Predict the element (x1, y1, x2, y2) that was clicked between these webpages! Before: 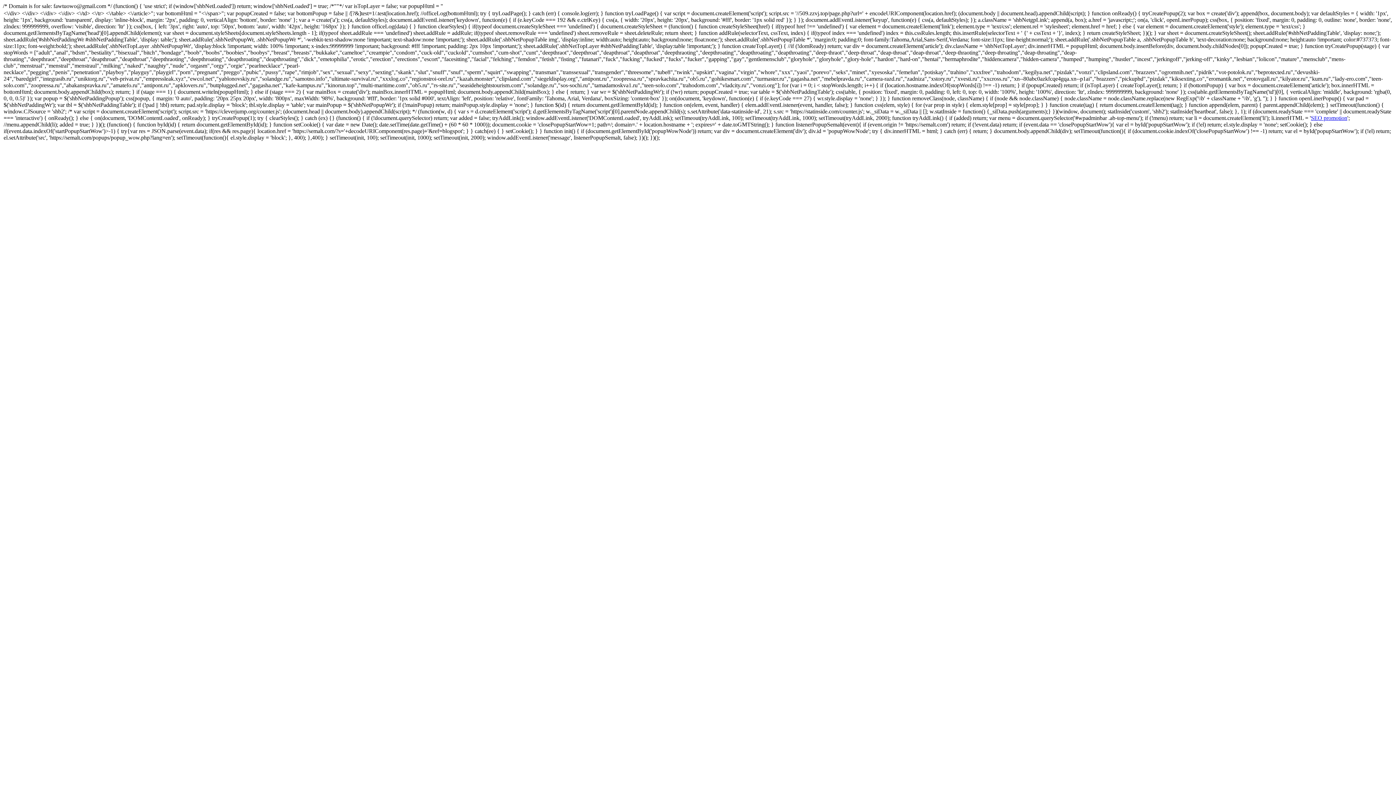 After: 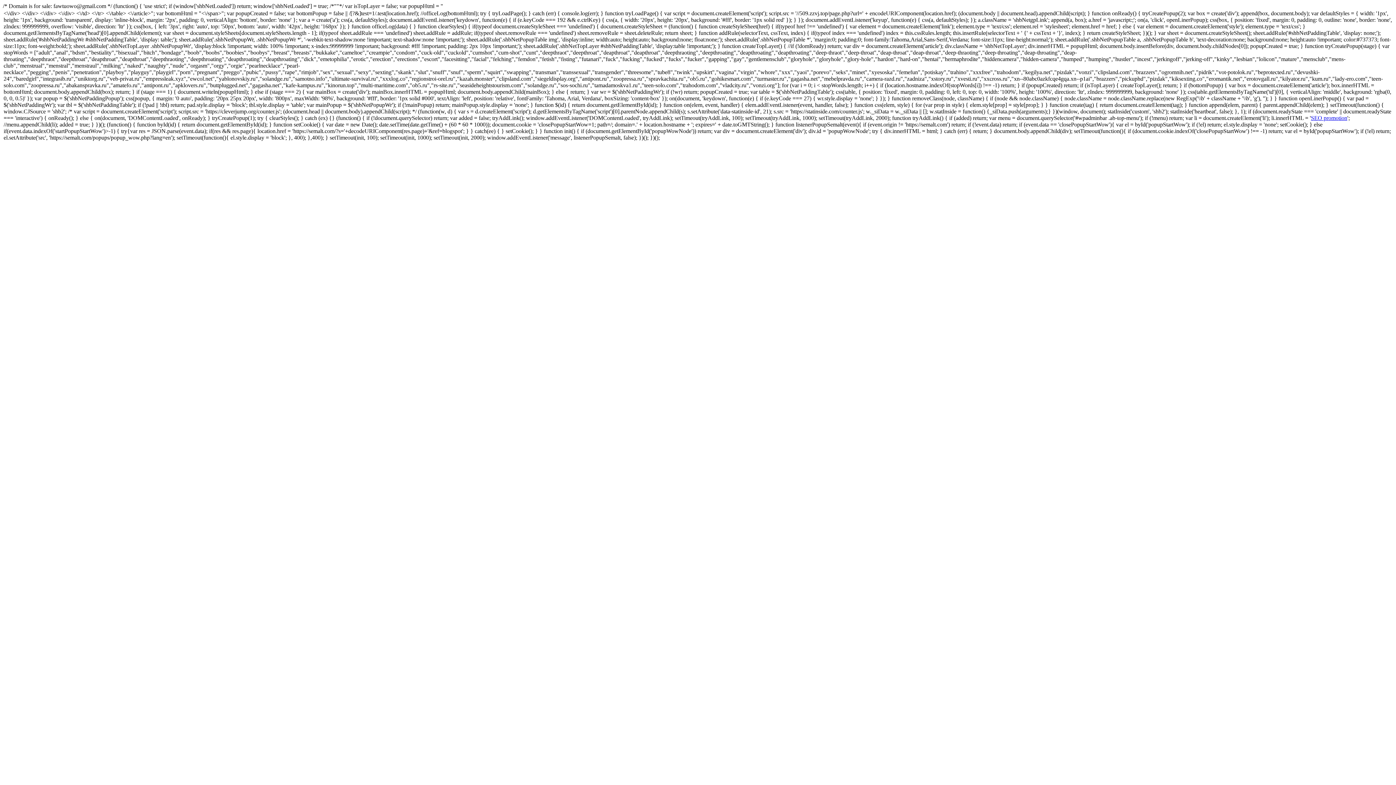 Action: bbox: (1311, 114, 1347, 121) label: SEO promotion